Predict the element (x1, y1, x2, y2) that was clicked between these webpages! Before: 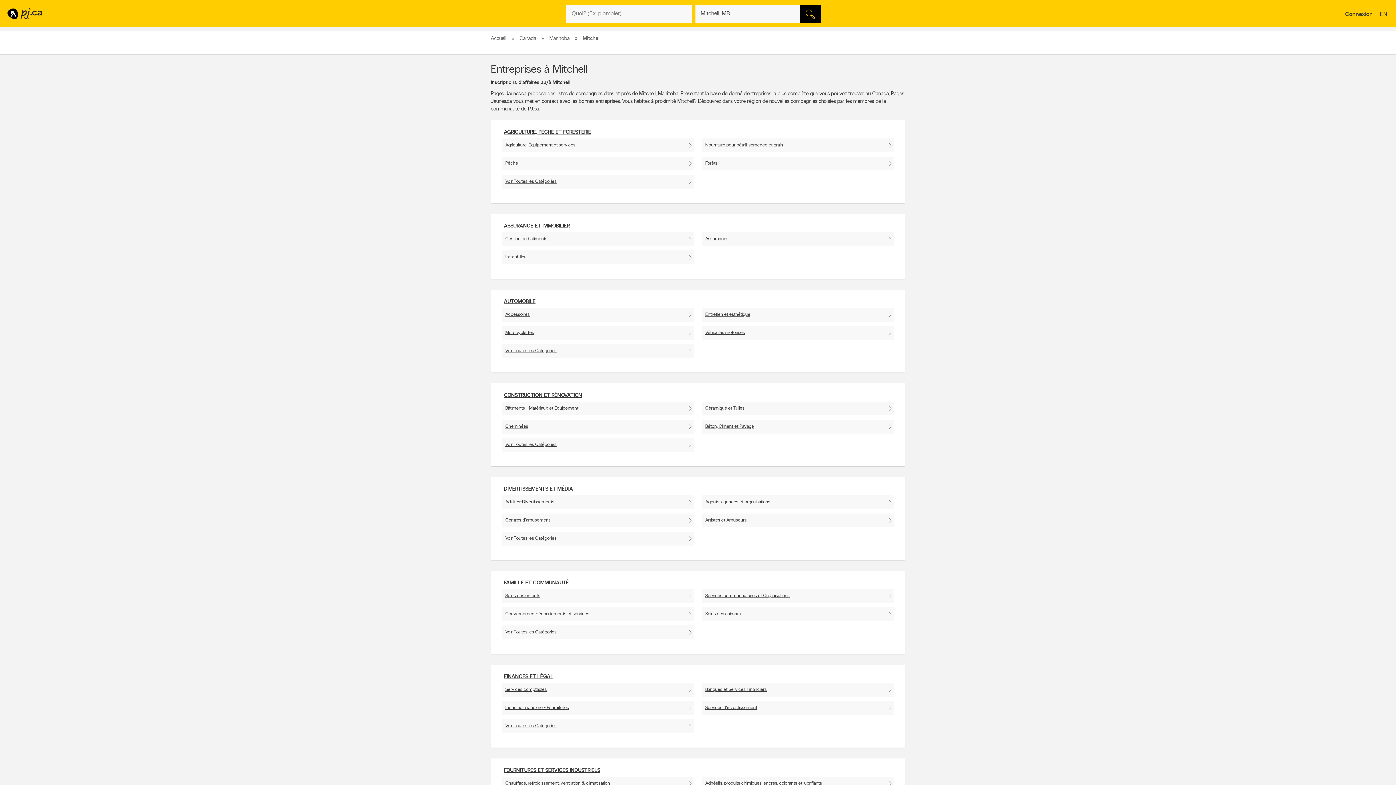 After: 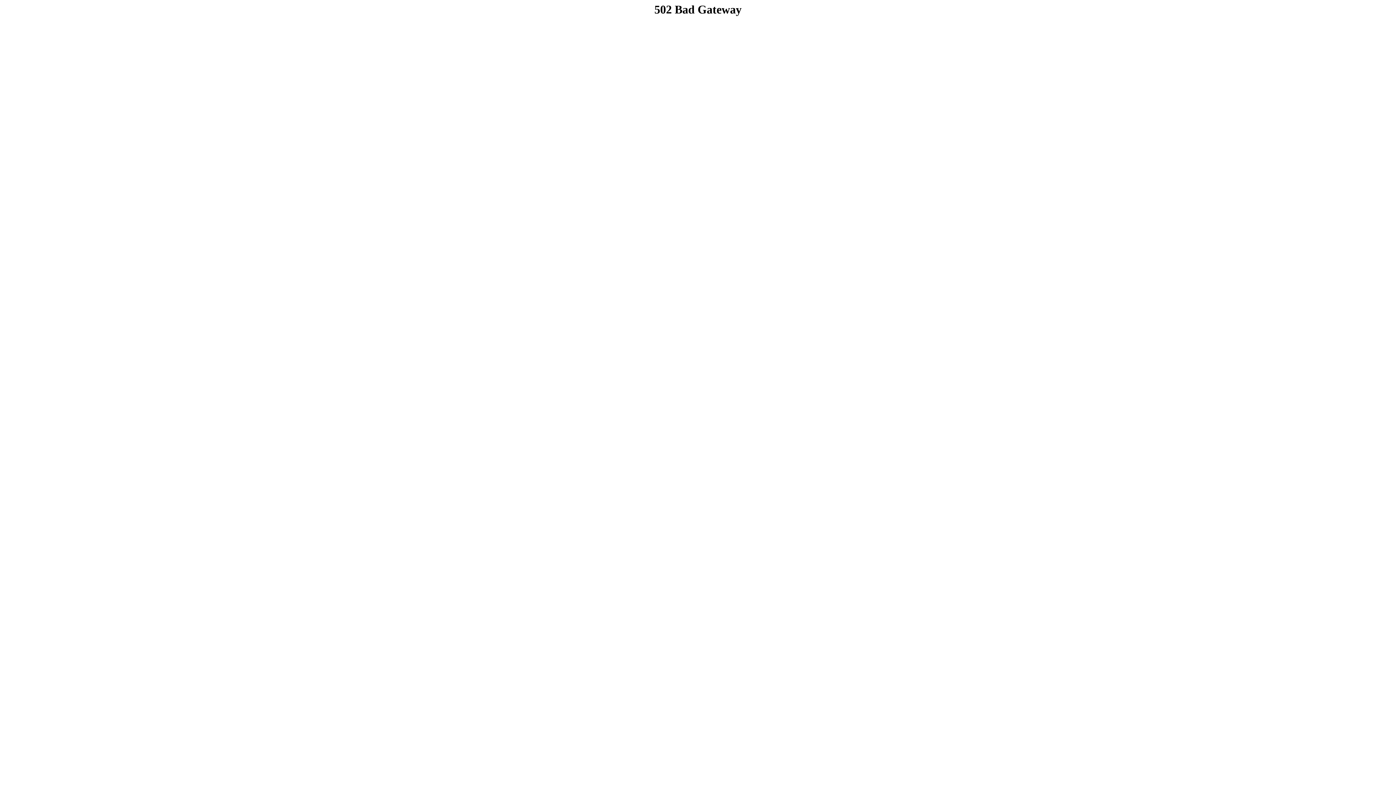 Action: bbox: (501, 486, 894, 494) label: DIVERTISSEMENTS ET MÉDIA